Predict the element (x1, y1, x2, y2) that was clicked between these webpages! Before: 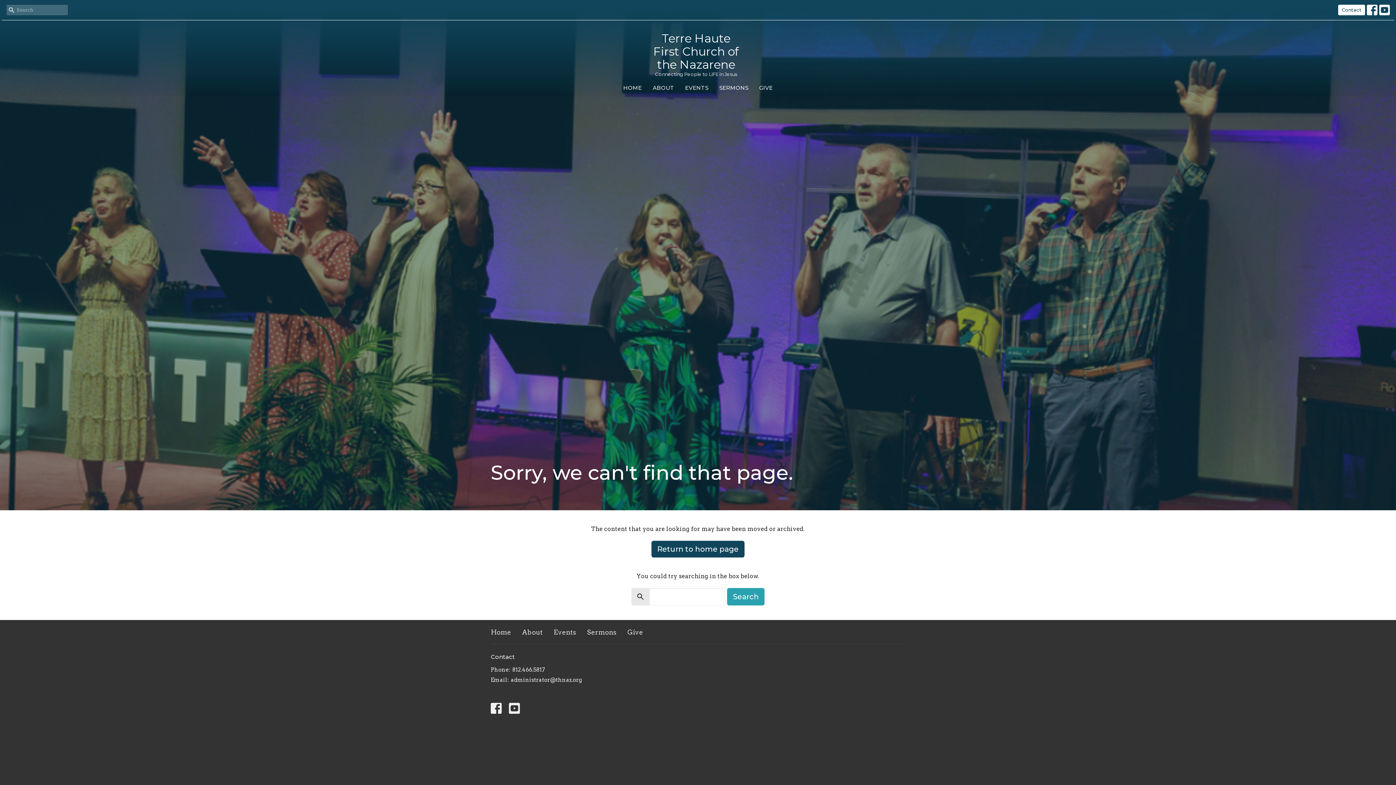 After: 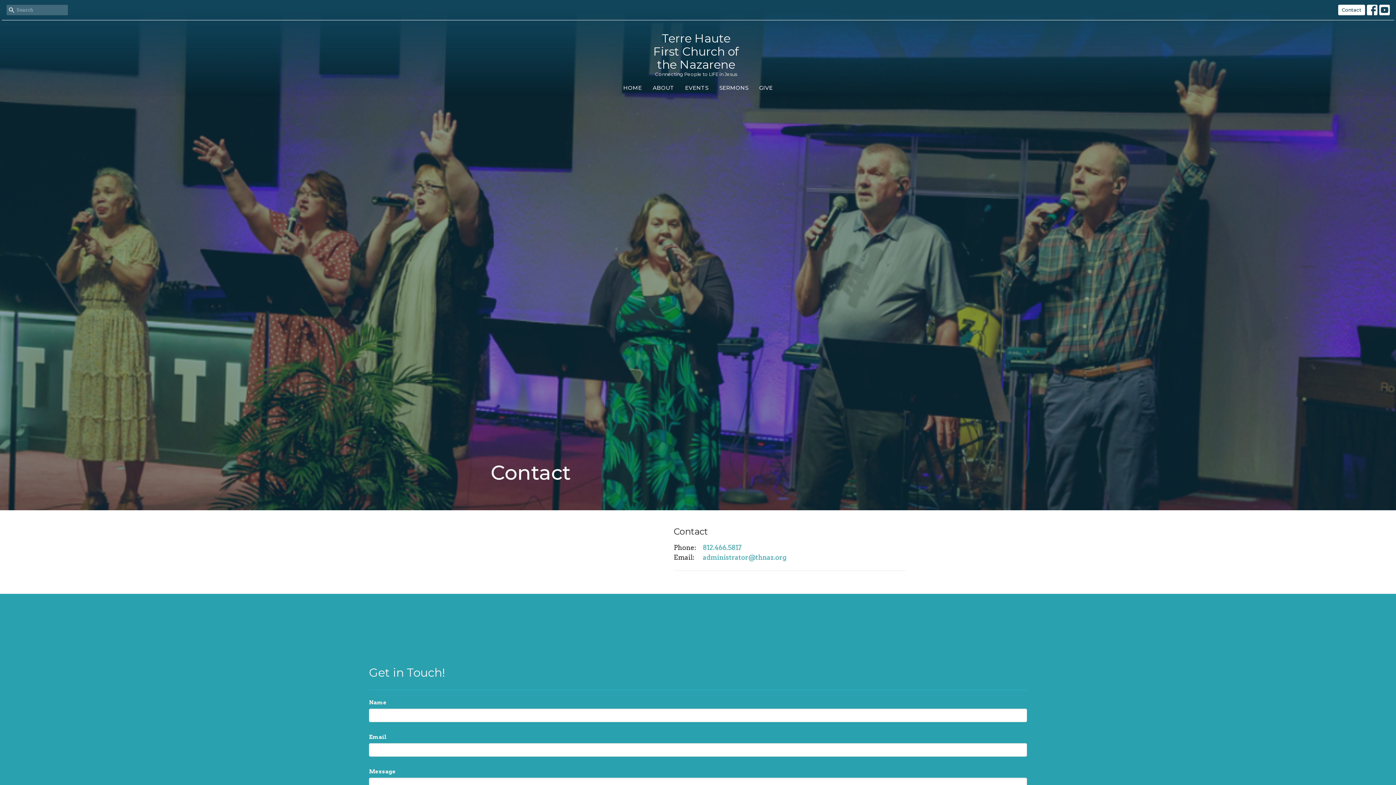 Action: bbox: (1338, 4, 1365, 15) label: Contact